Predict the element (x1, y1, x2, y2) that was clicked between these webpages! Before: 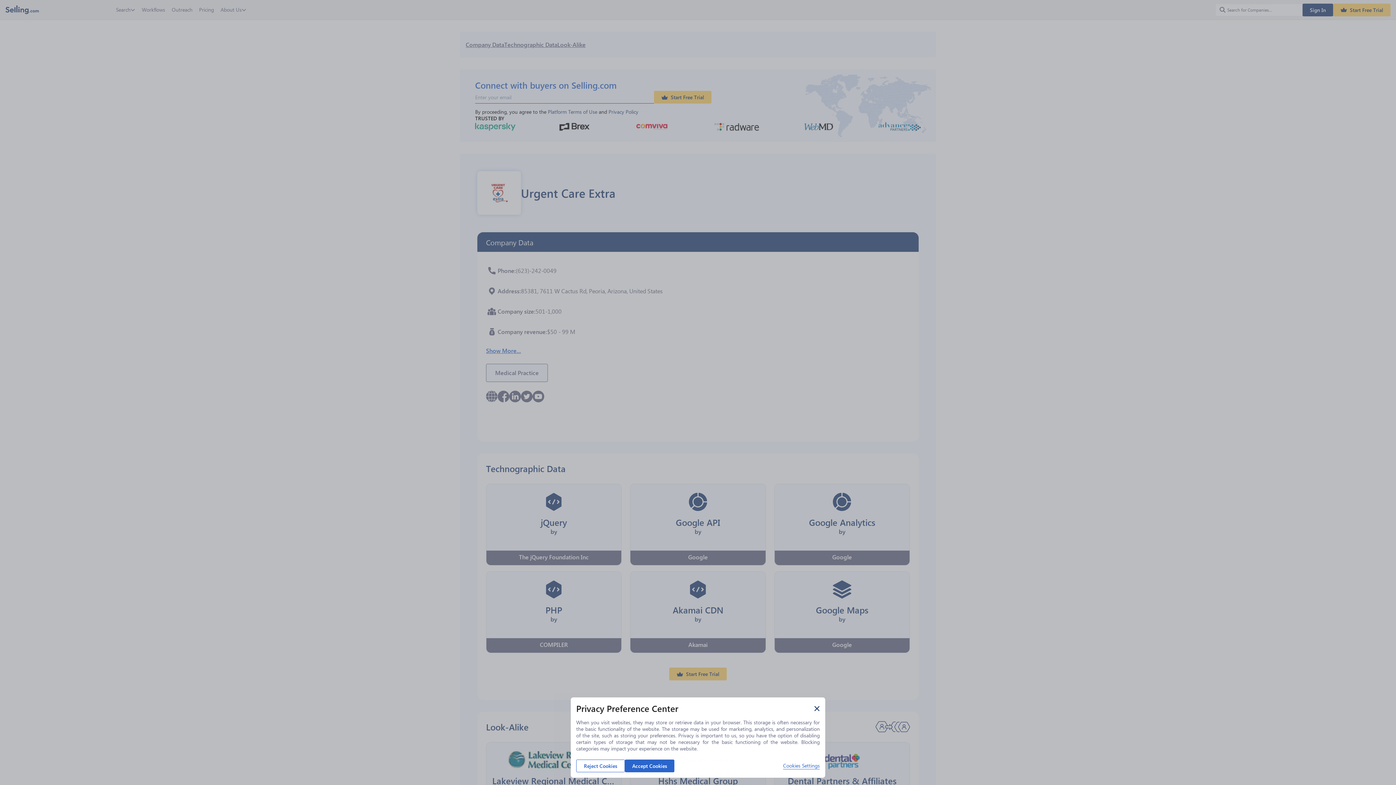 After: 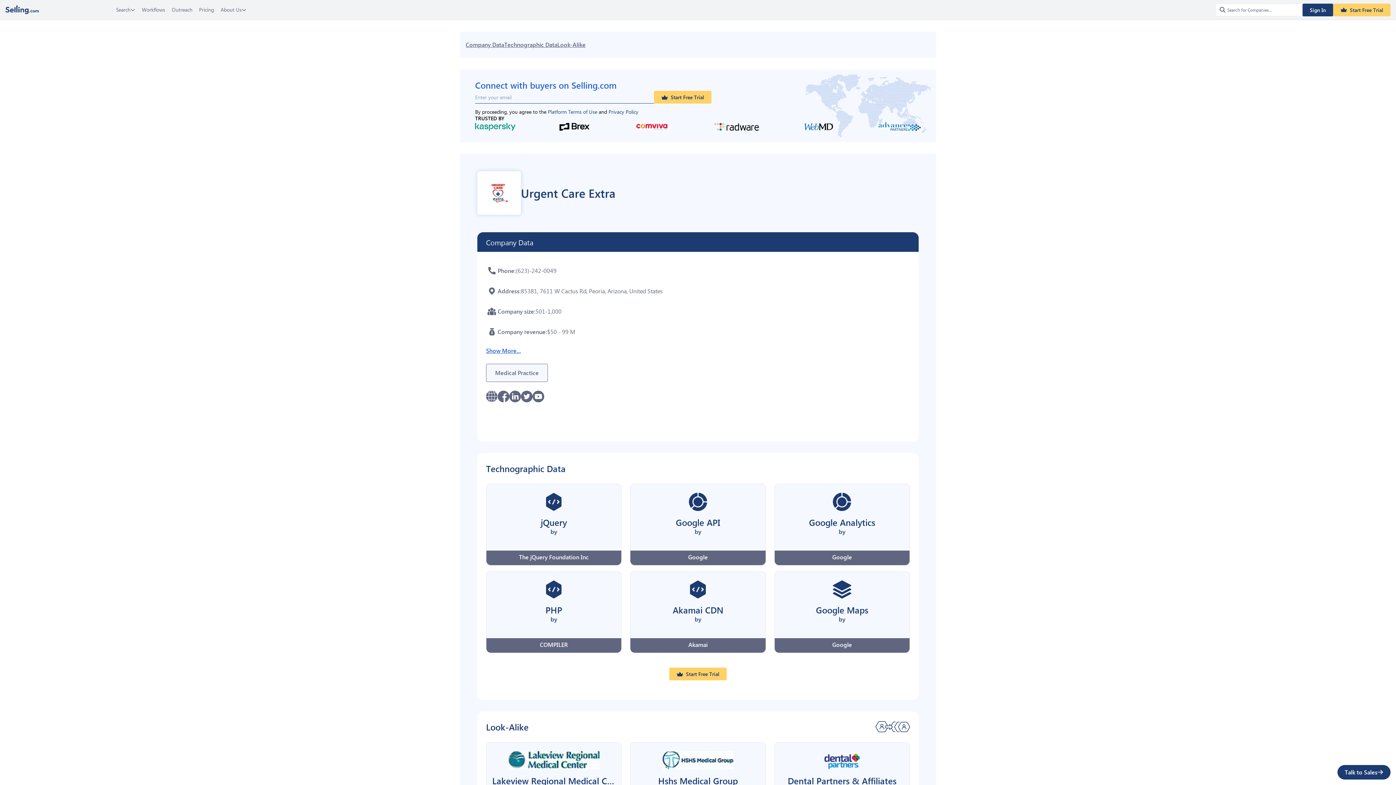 Action: label: Accept Cookies bbox: (625, 760, 674, 772)